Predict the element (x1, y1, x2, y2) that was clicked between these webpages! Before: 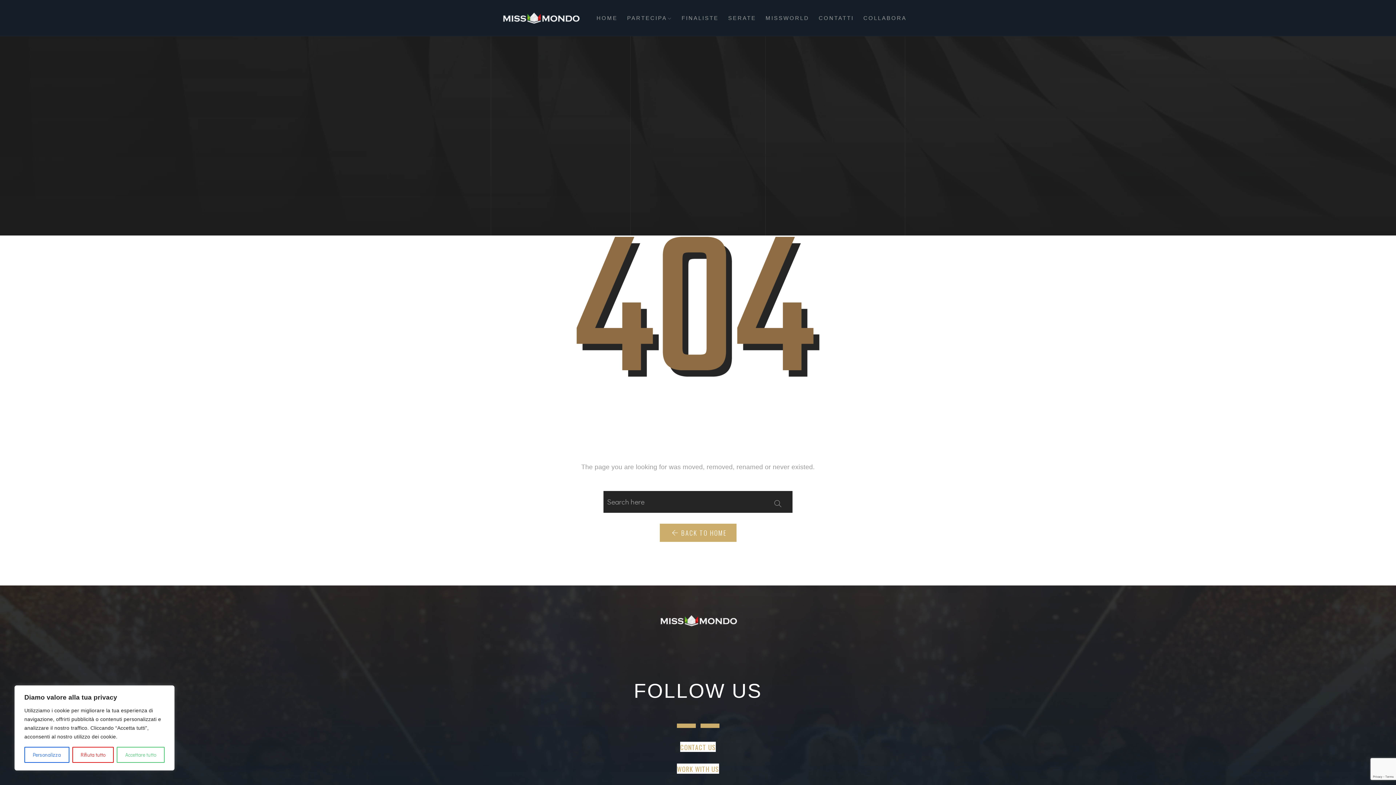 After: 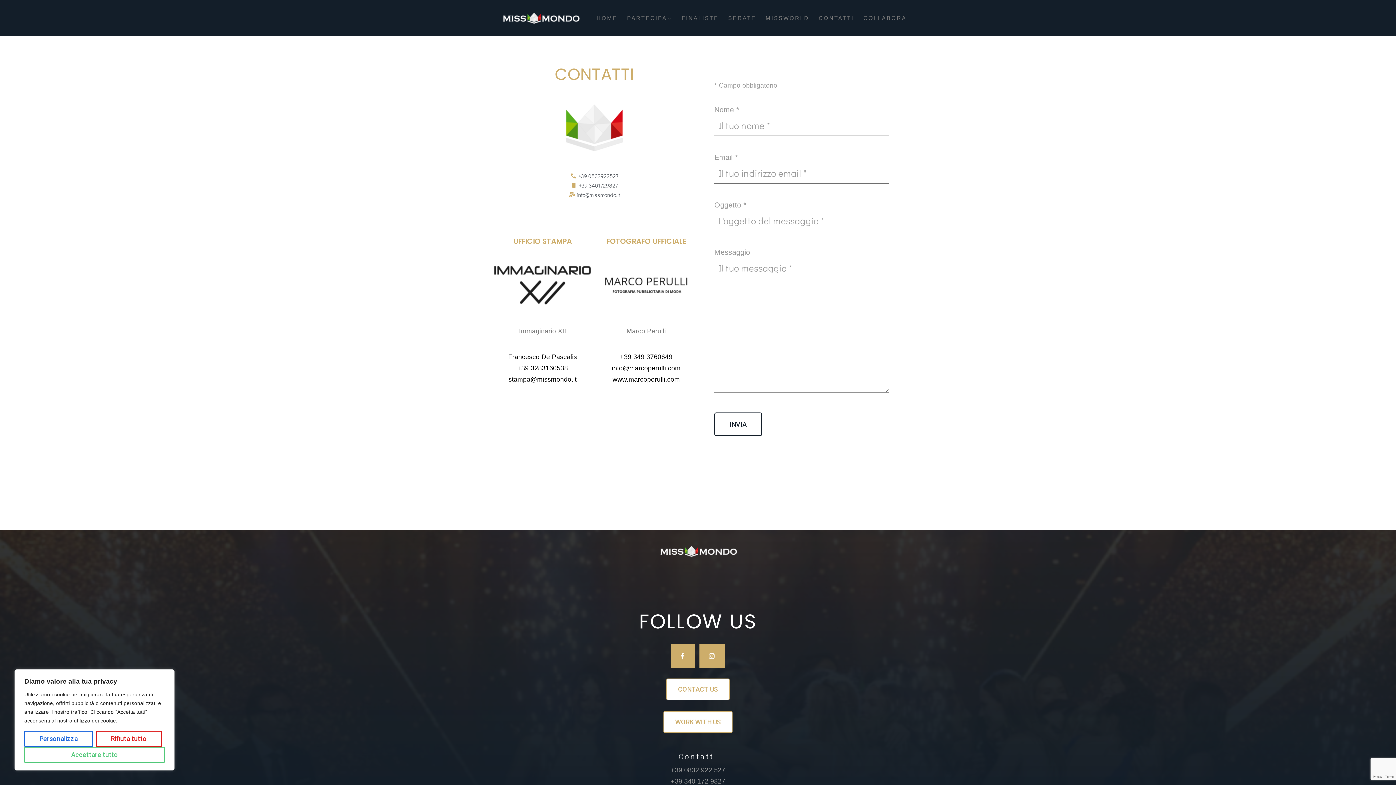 Action: label: CONTATTI bbox: (816, 10, 857, 25)